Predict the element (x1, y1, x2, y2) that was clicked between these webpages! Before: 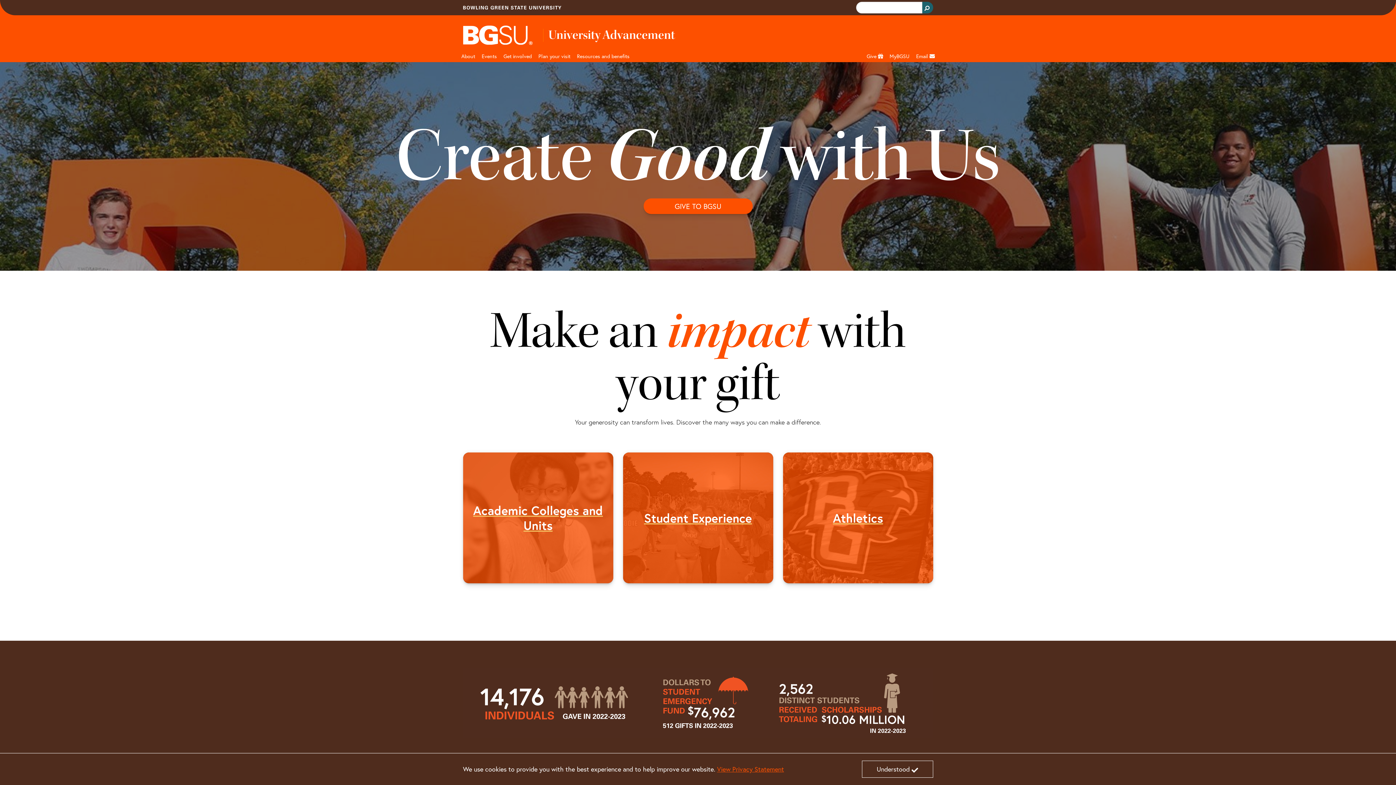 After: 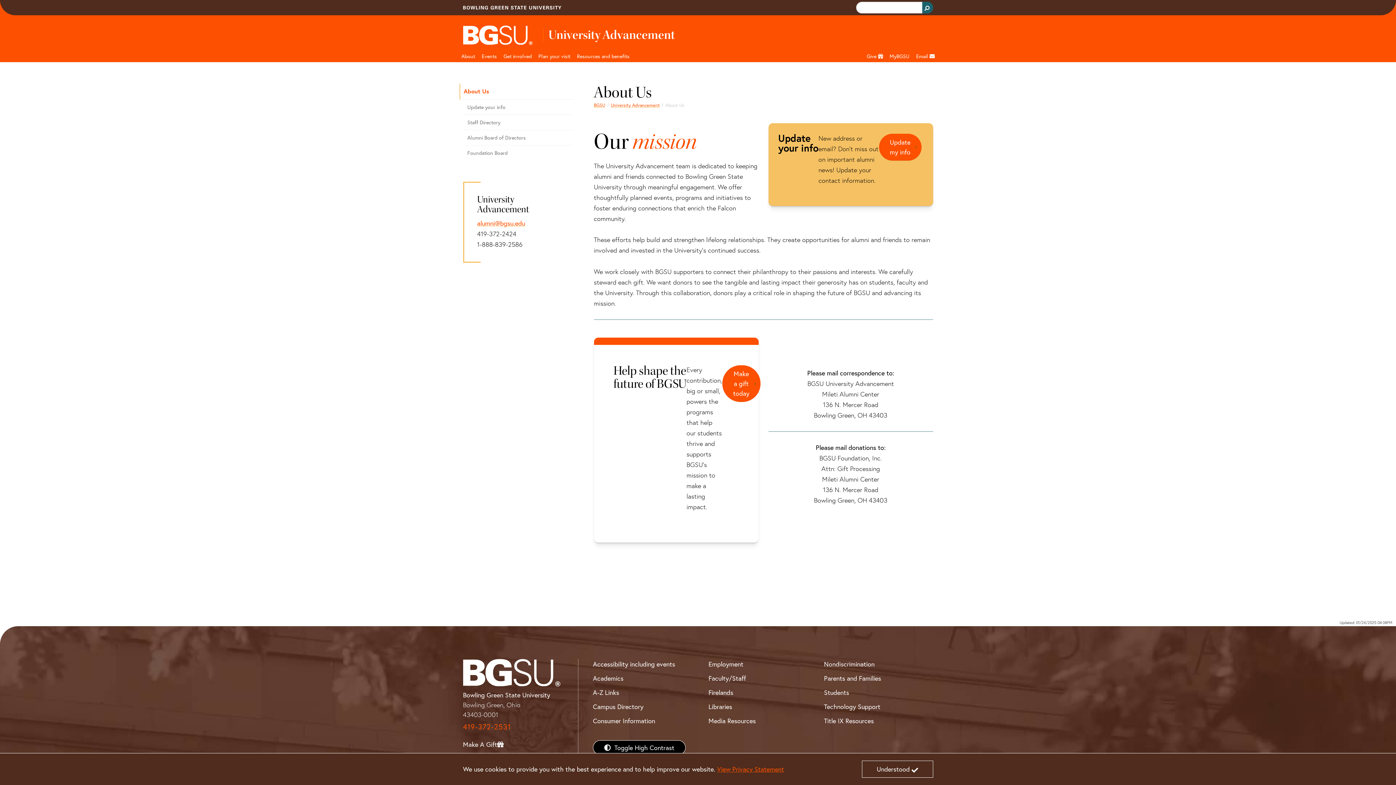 Action: bbox: (458, 50, 478, 62) label: About